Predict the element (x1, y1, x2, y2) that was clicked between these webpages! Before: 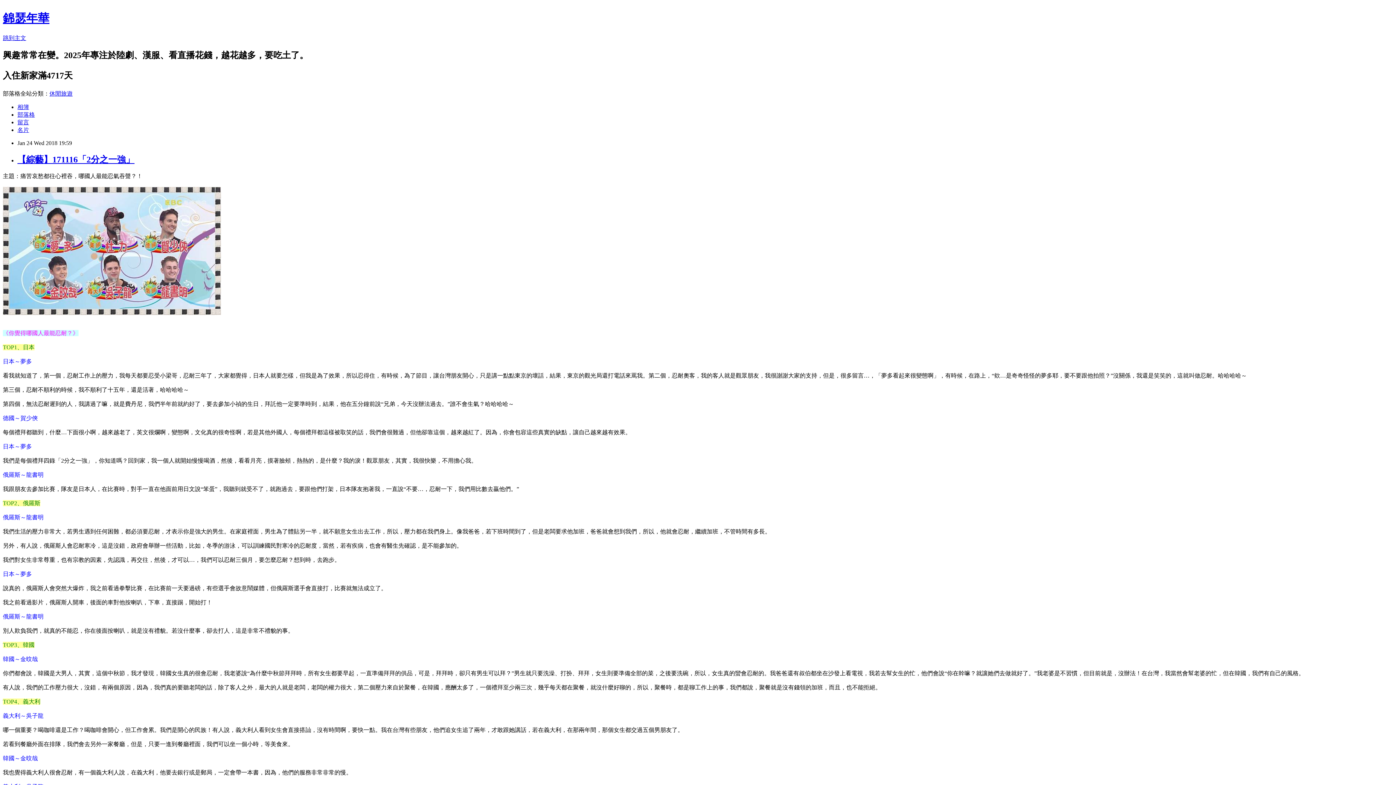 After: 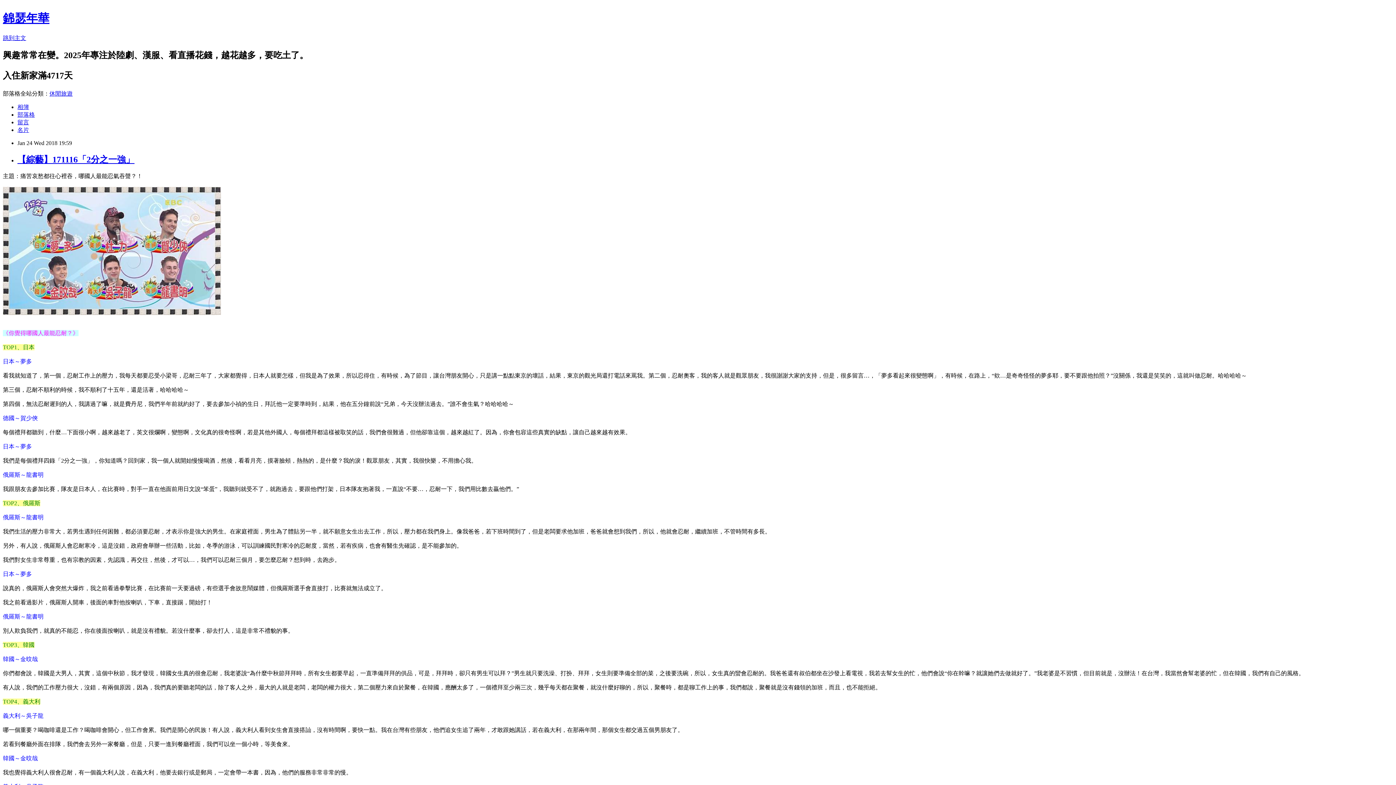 Action: bbox: (17, 119, 29, 125) label: 留言